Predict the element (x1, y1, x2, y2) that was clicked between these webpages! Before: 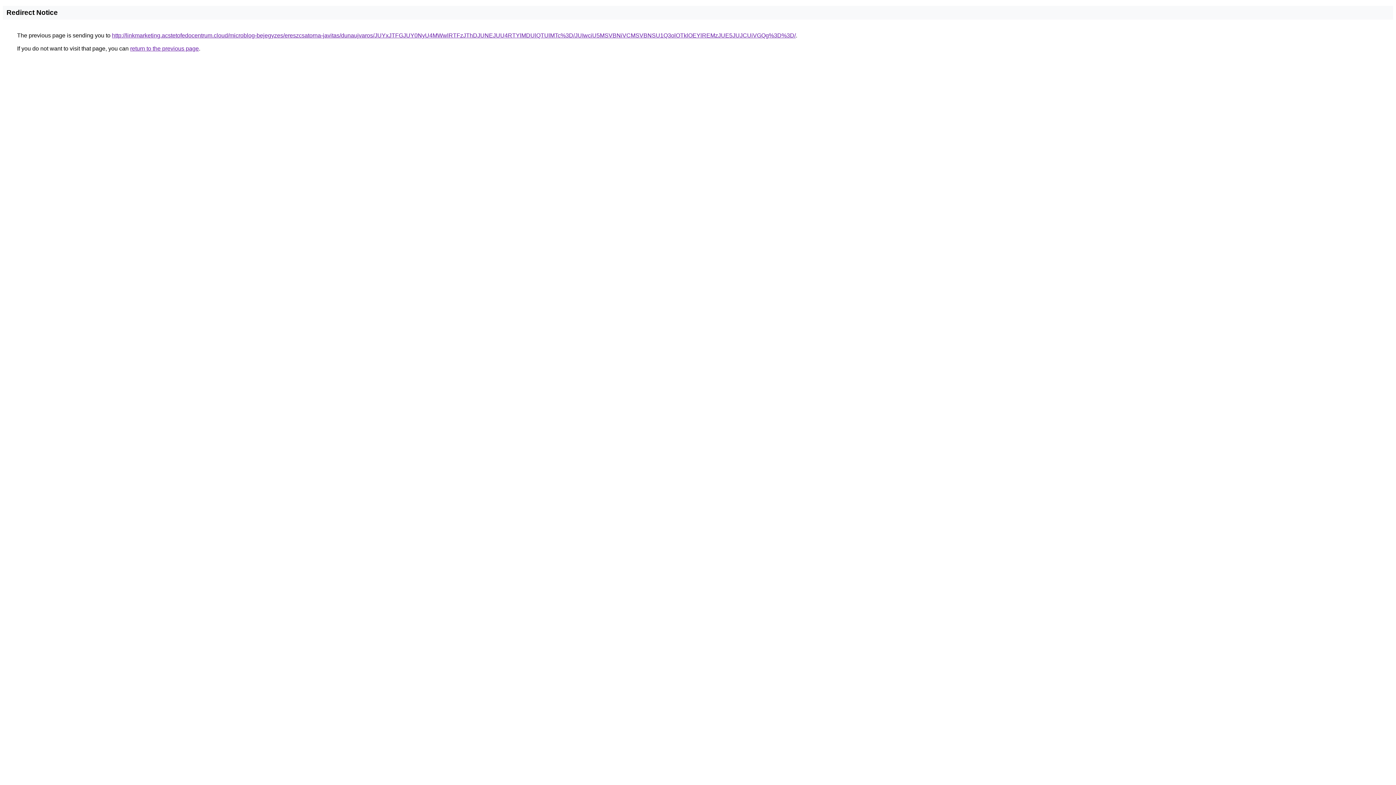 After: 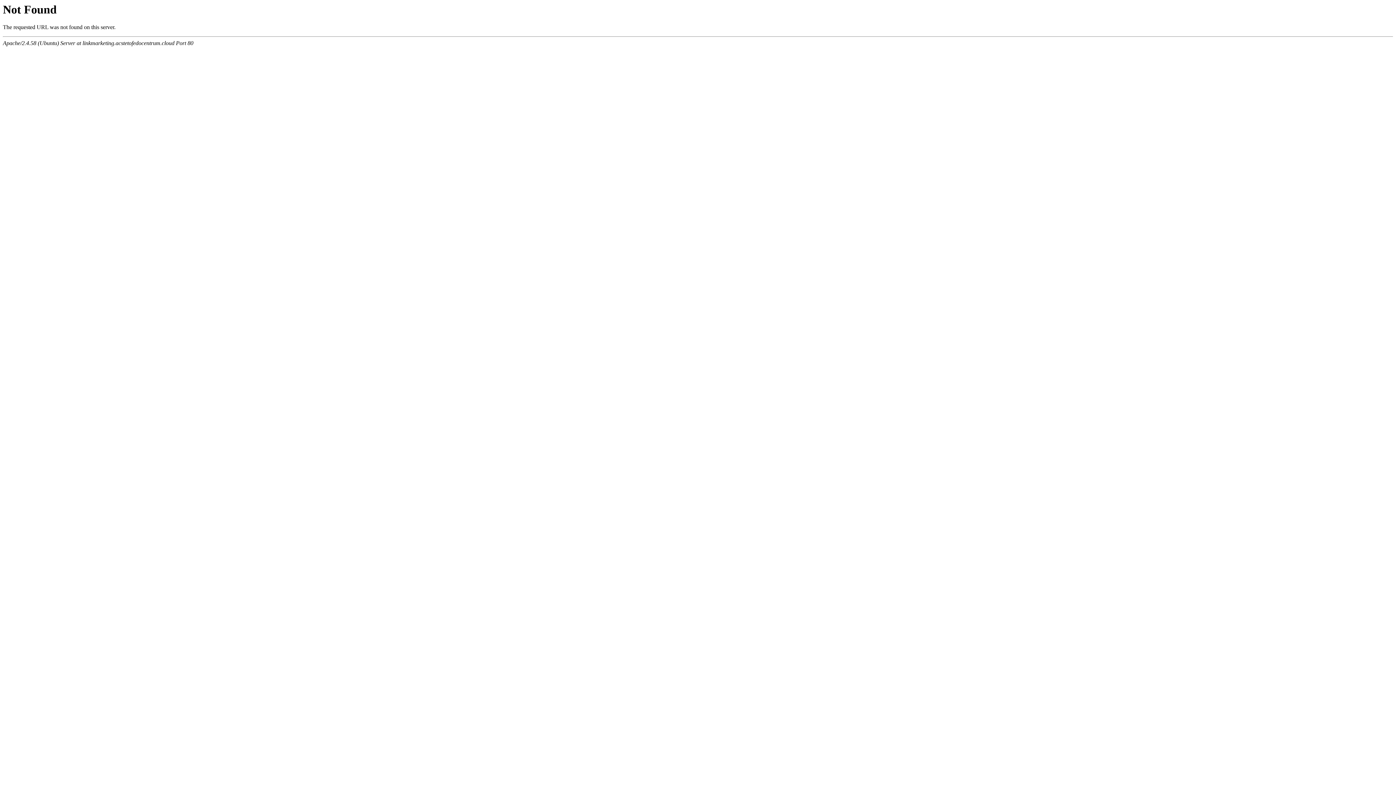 Action: bbox: (112, 32, 796, 38) label: http://linkmarketing.acstetofedocentrum.cloud/microblog-bejegyzes/ereszcsatorna-javitas/dunaujvaros/JUYxJTFGJUY0NyU4MWwlRTFzJThDJUNEJUU4RTYlMDUlQTUlMTc%3D/JUIwciU5MSVBNiVCMSVBNSU1Q3olOTklOEYlREMzJUE5JUJCUiVGQg%3D%3D/